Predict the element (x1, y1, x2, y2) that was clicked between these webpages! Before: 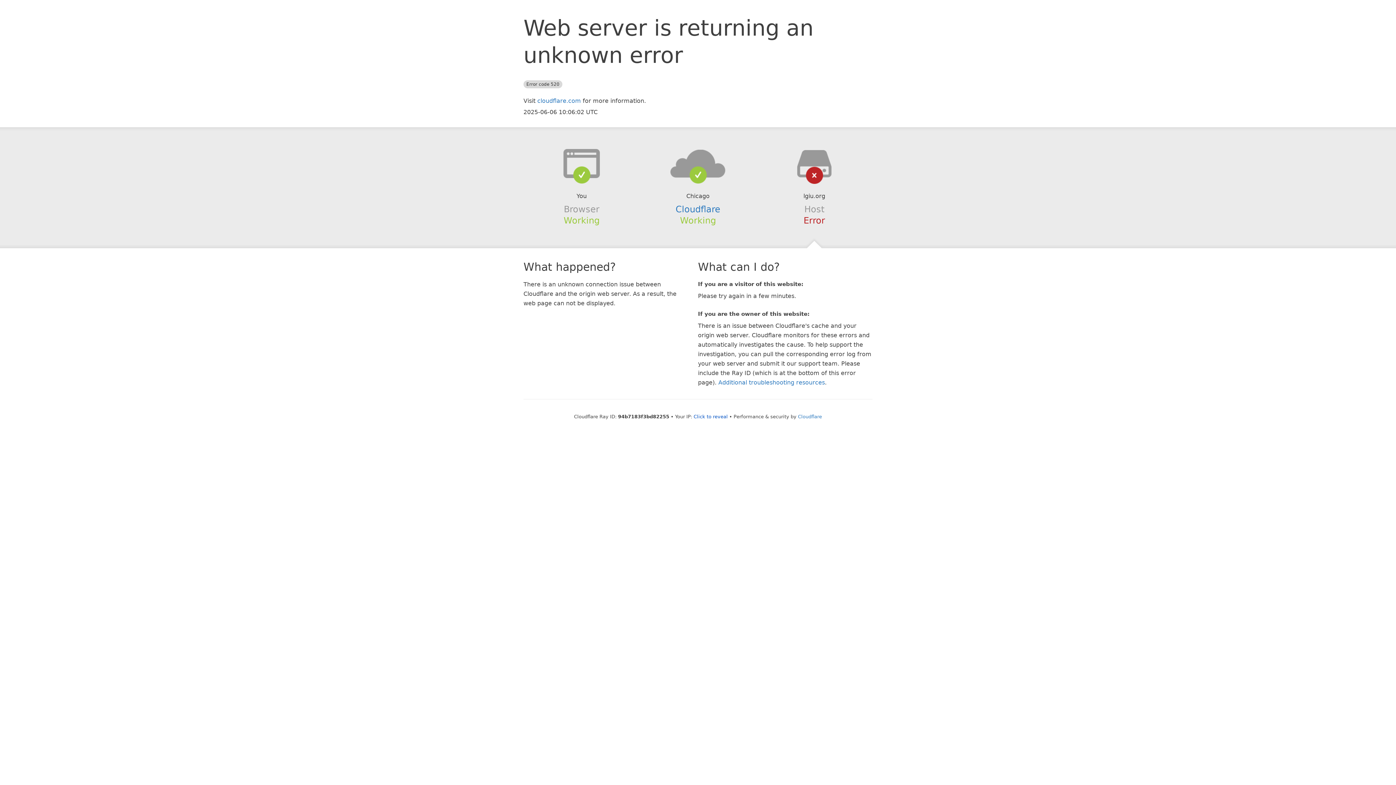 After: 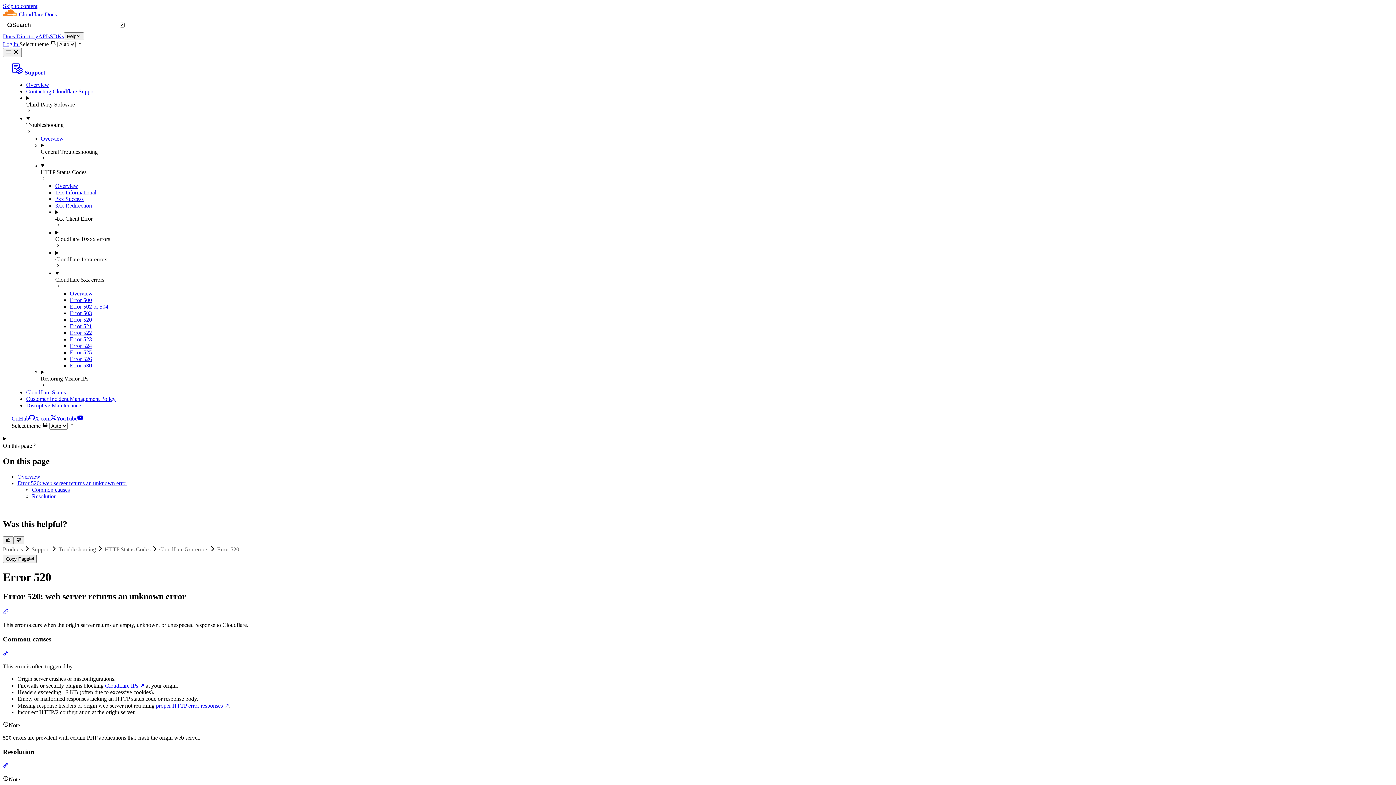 Action: bbox: (718, 379, 825, 386) label: Additional troubleshooting resources